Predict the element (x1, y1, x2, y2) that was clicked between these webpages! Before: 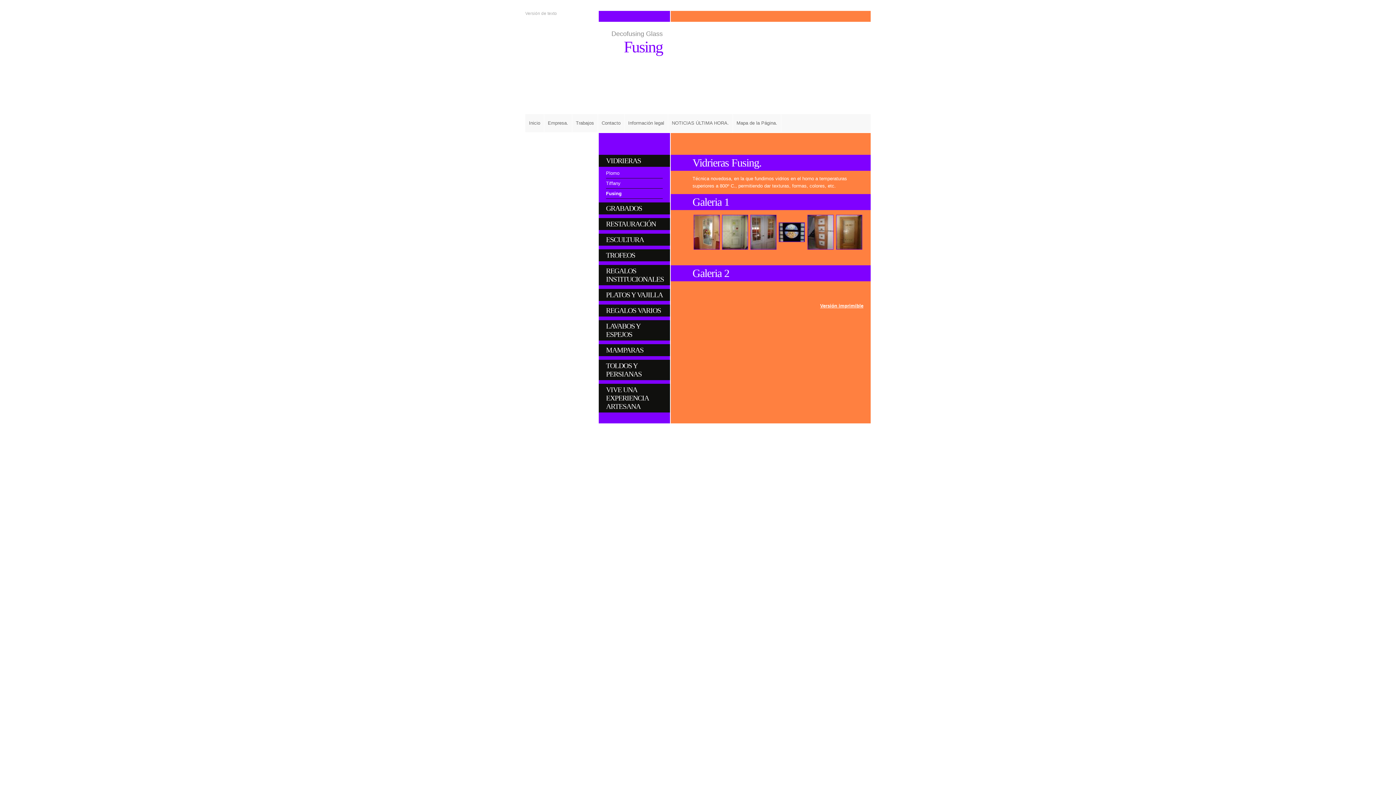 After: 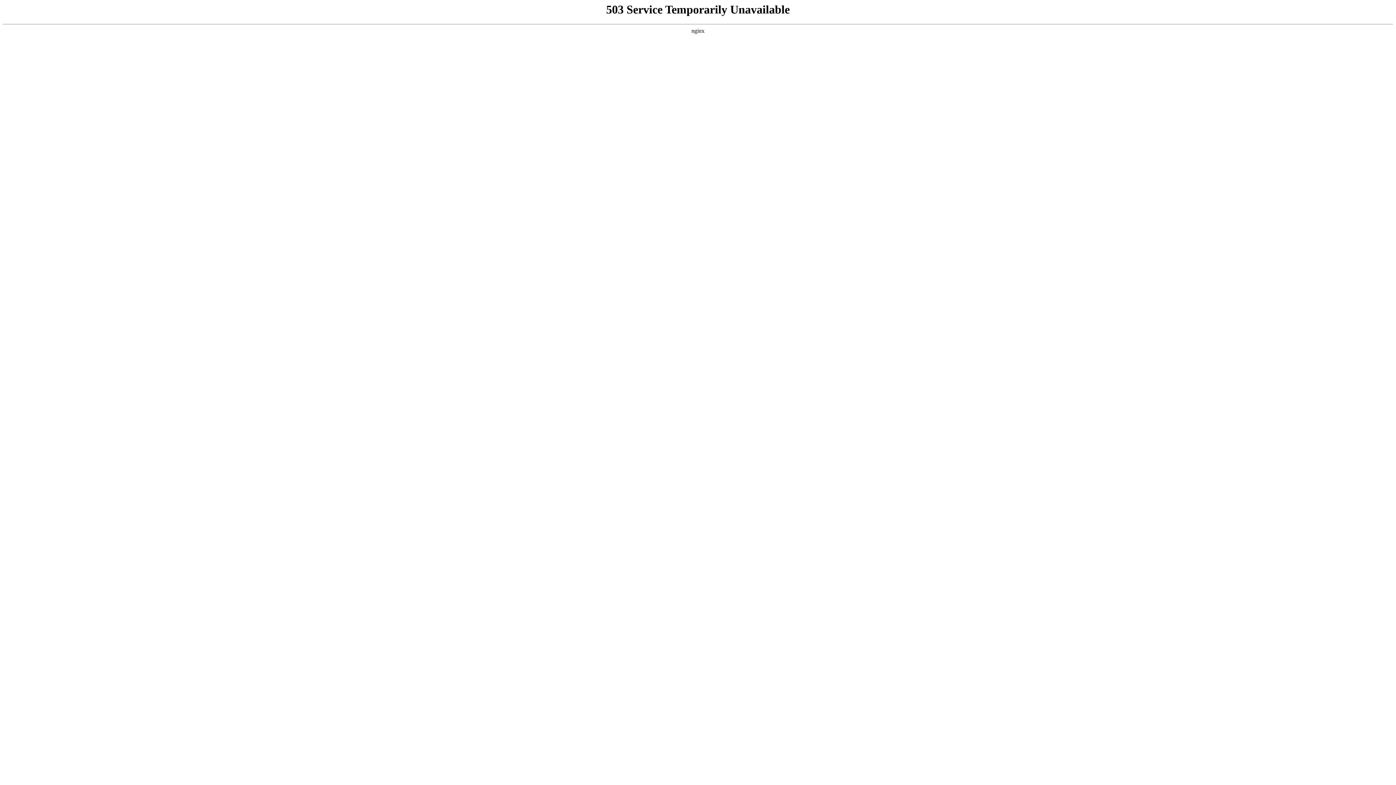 Action: label: NOTICIAS ÚLTIMA HORA. bbox: (668, 114, 733, 132)